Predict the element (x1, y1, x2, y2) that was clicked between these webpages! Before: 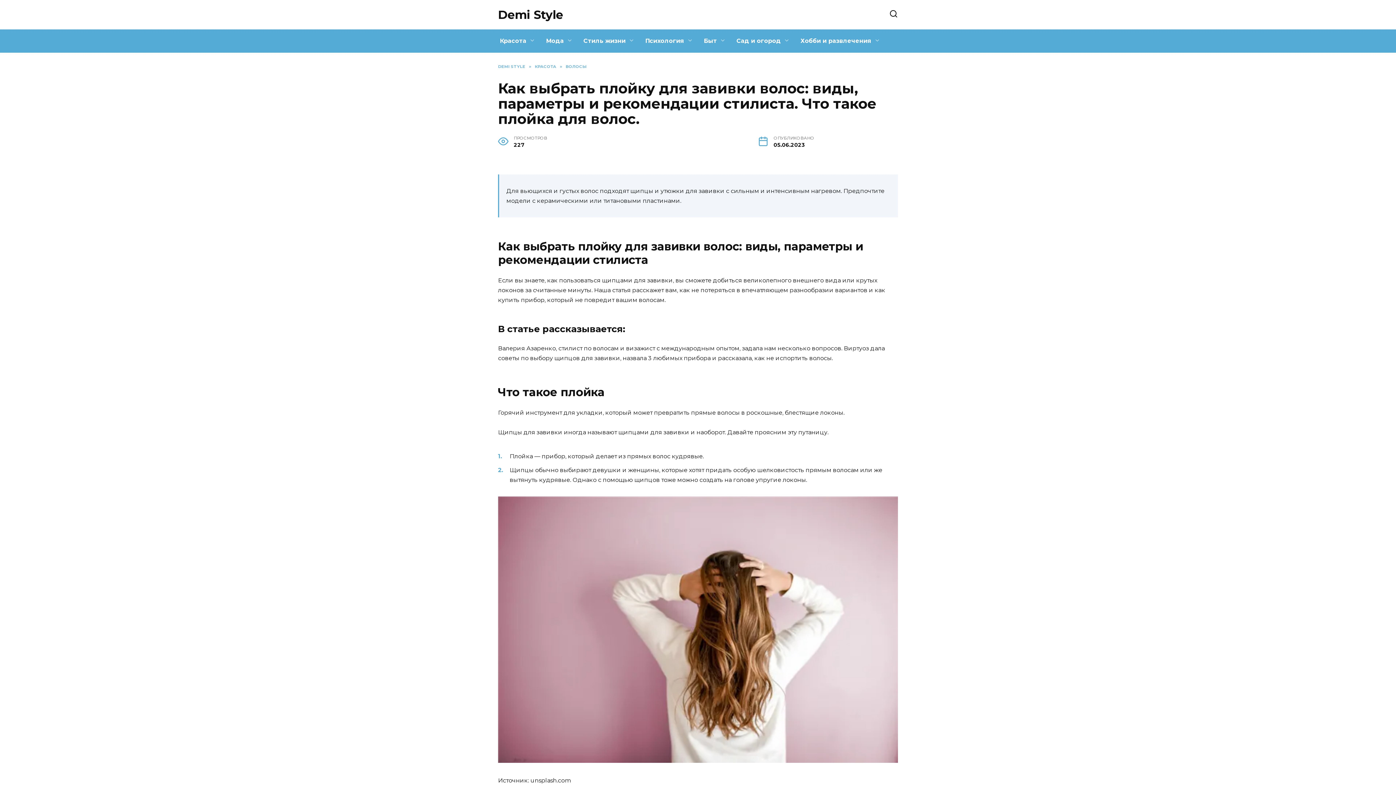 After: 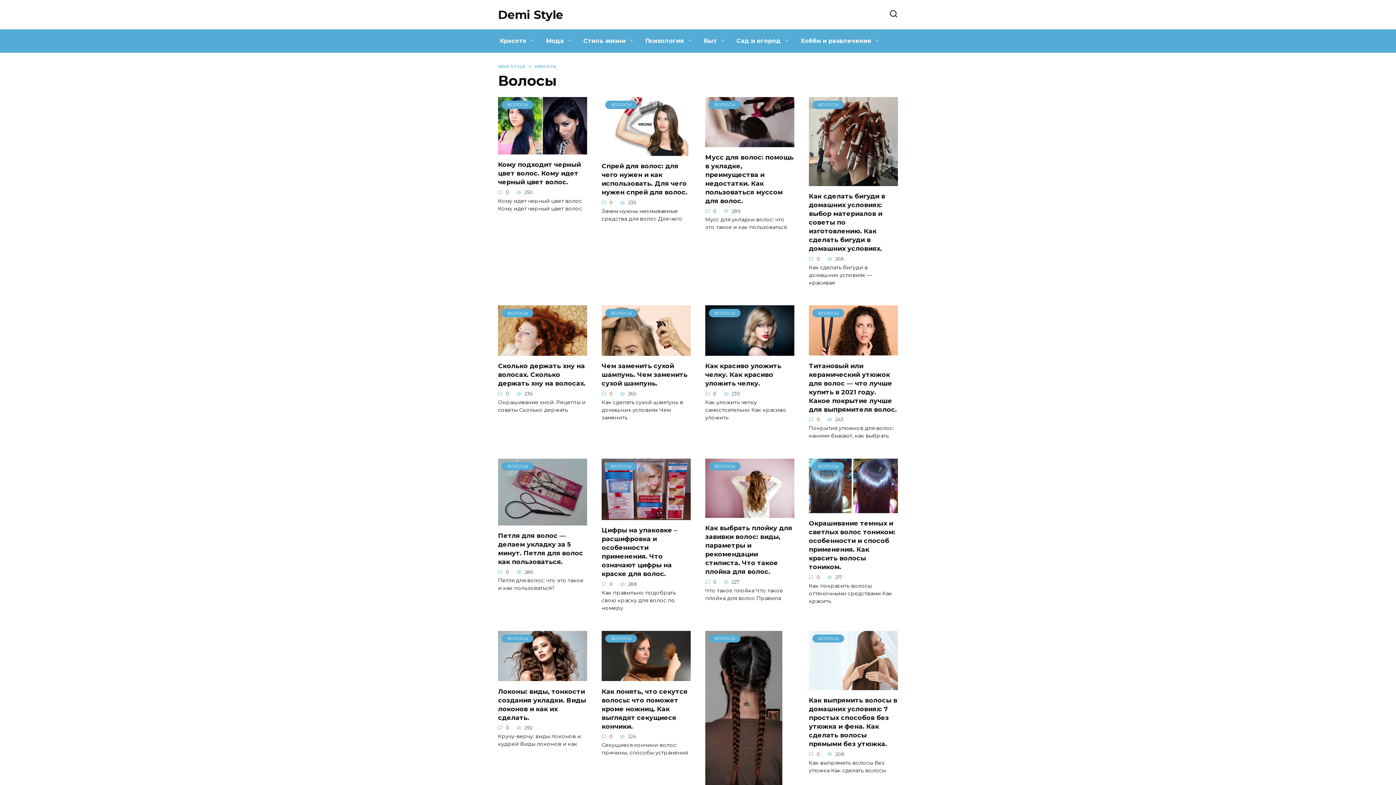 Action: bbox: (565, 64, 586, 69) label: ВОЛОСЫ